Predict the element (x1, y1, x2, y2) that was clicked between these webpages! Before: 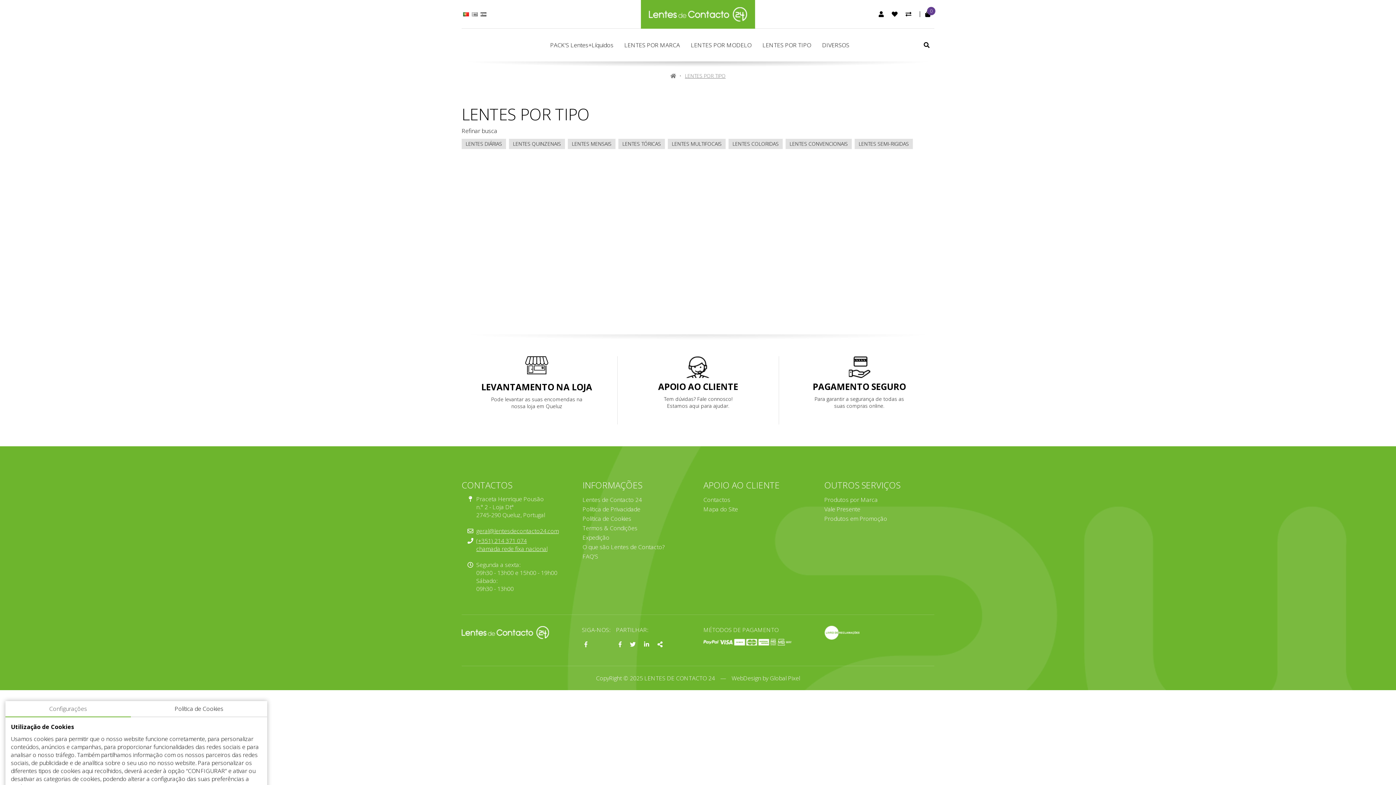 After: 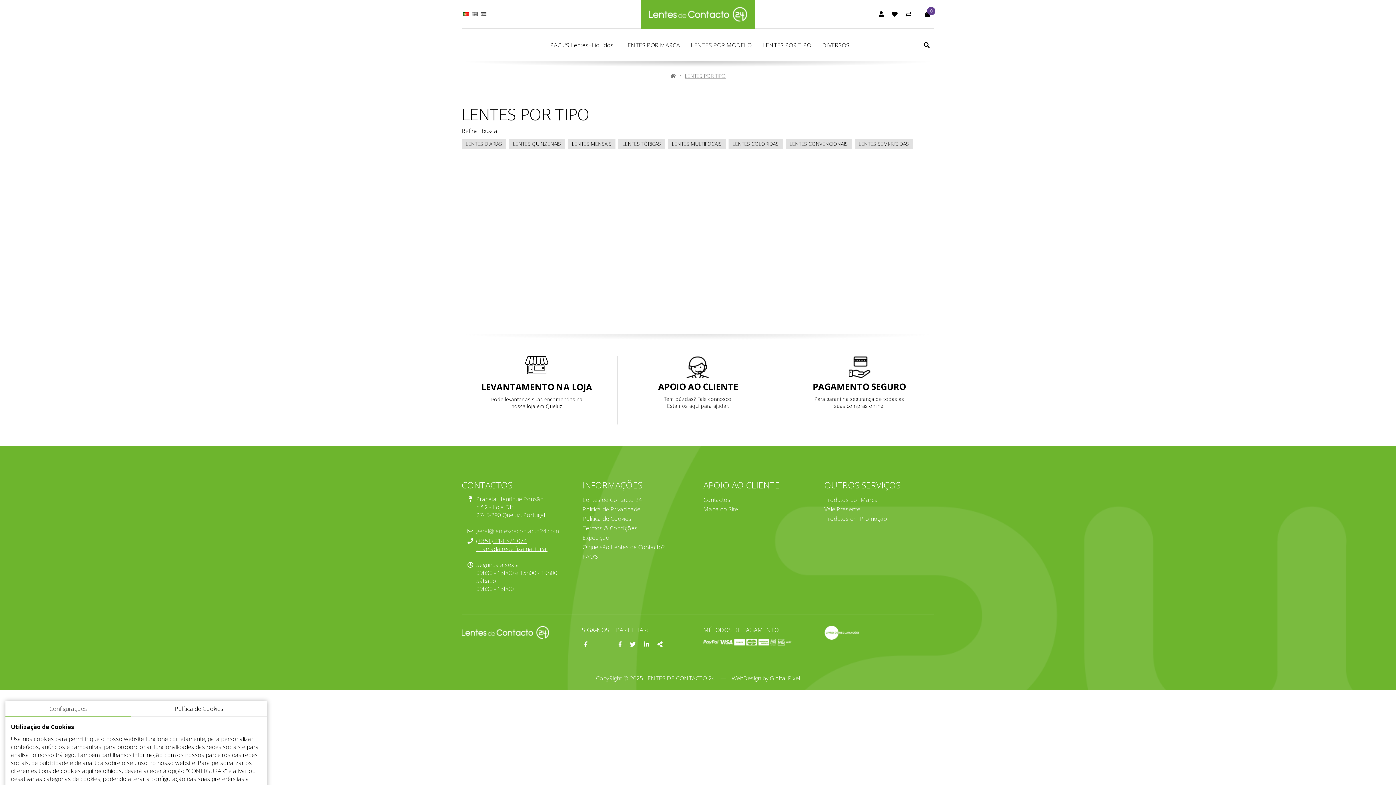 Action: label: geral@lentesdecontacto24.com bbox: (476, 527, 558, 535)